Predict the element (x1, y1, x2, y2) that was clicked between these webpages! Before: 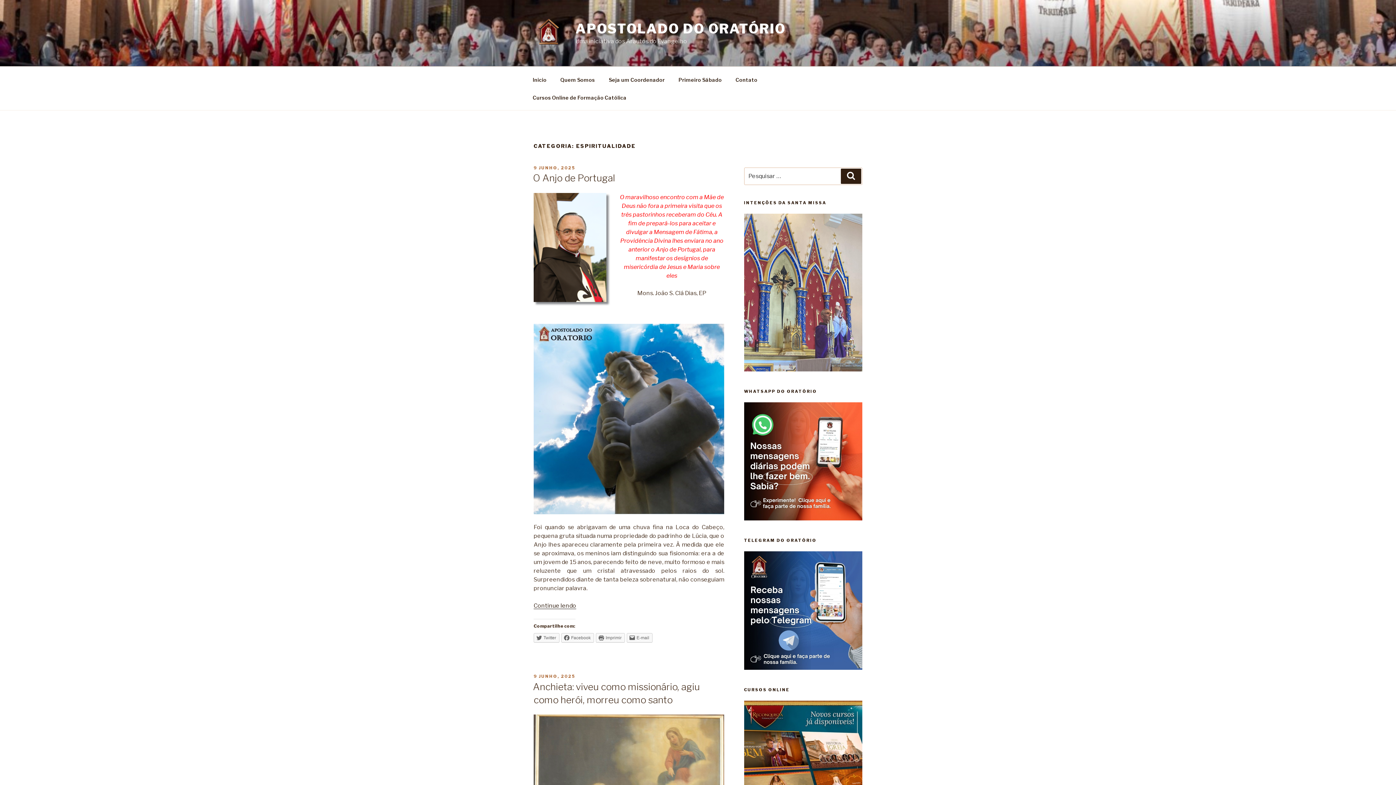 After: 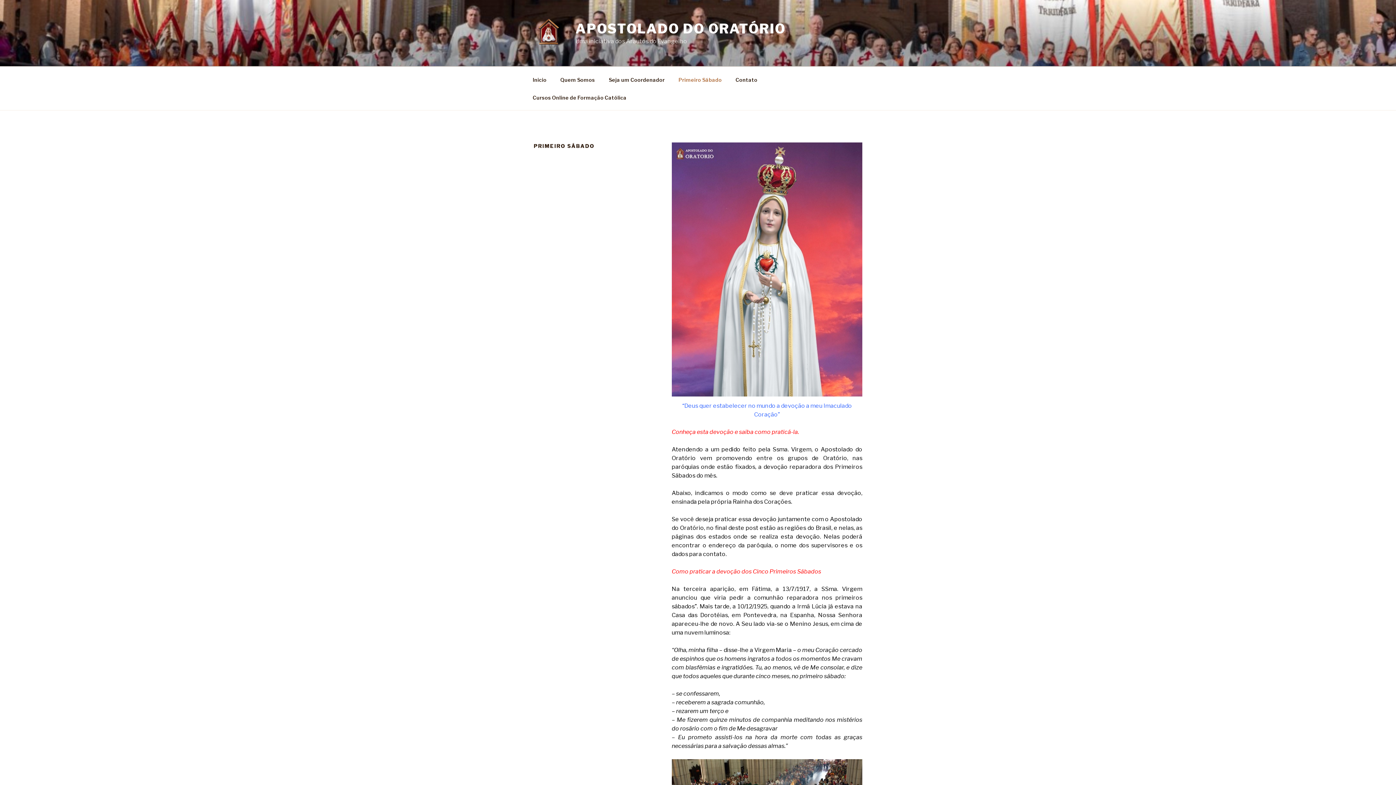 Action: label: Primeiro Sábado bbox: (672, 70, 728, 88)